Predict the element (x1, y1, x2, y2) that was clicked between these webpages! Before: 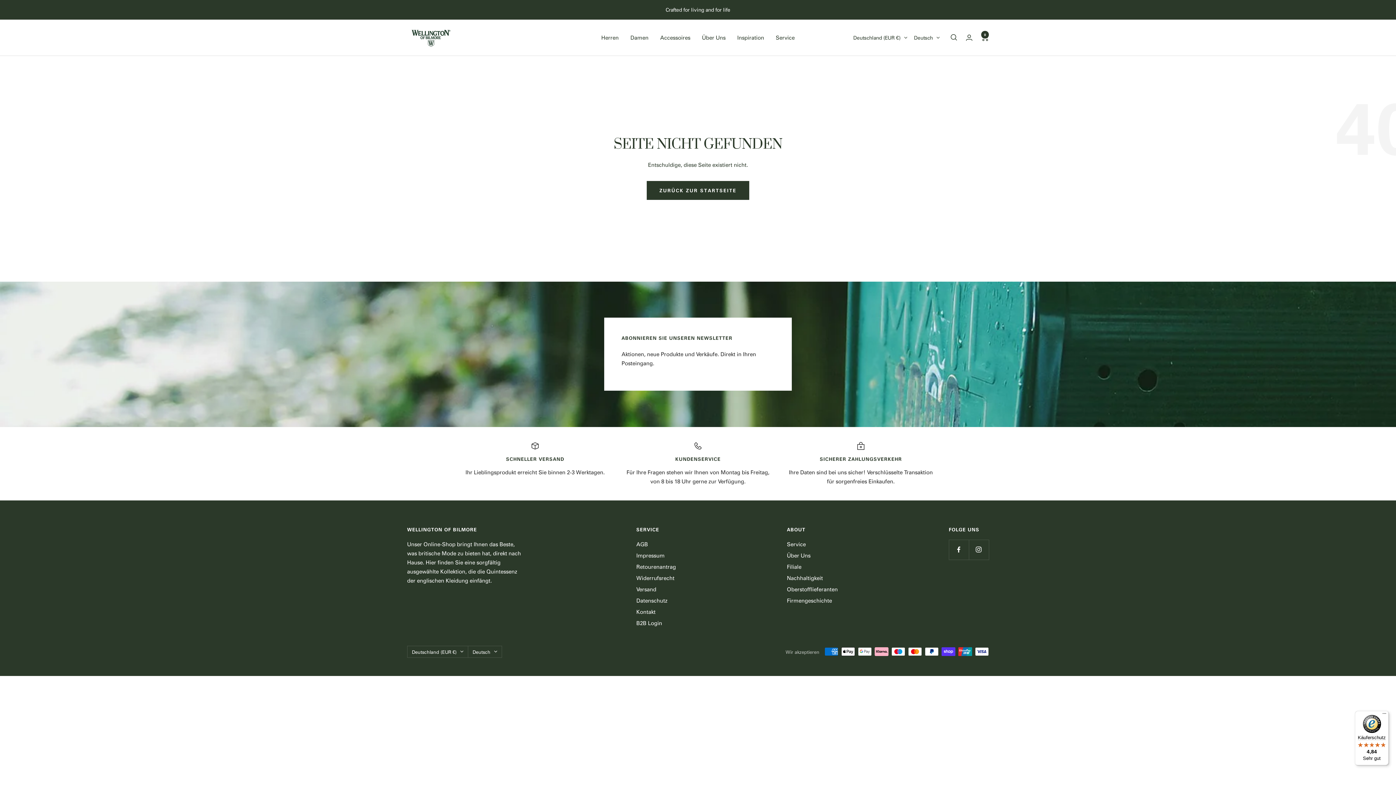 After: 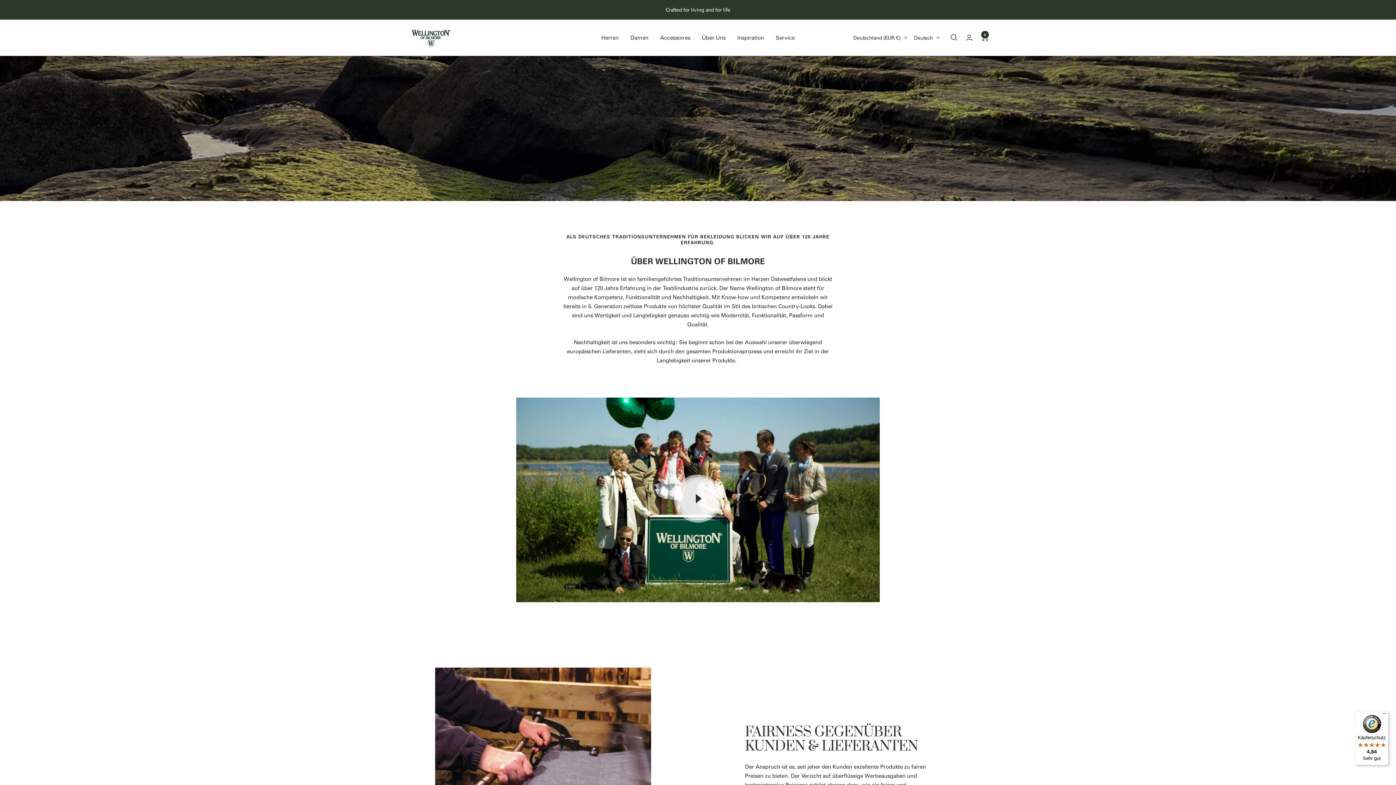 Action: bbox: (702, 33, 725, 42) label: Über Uns